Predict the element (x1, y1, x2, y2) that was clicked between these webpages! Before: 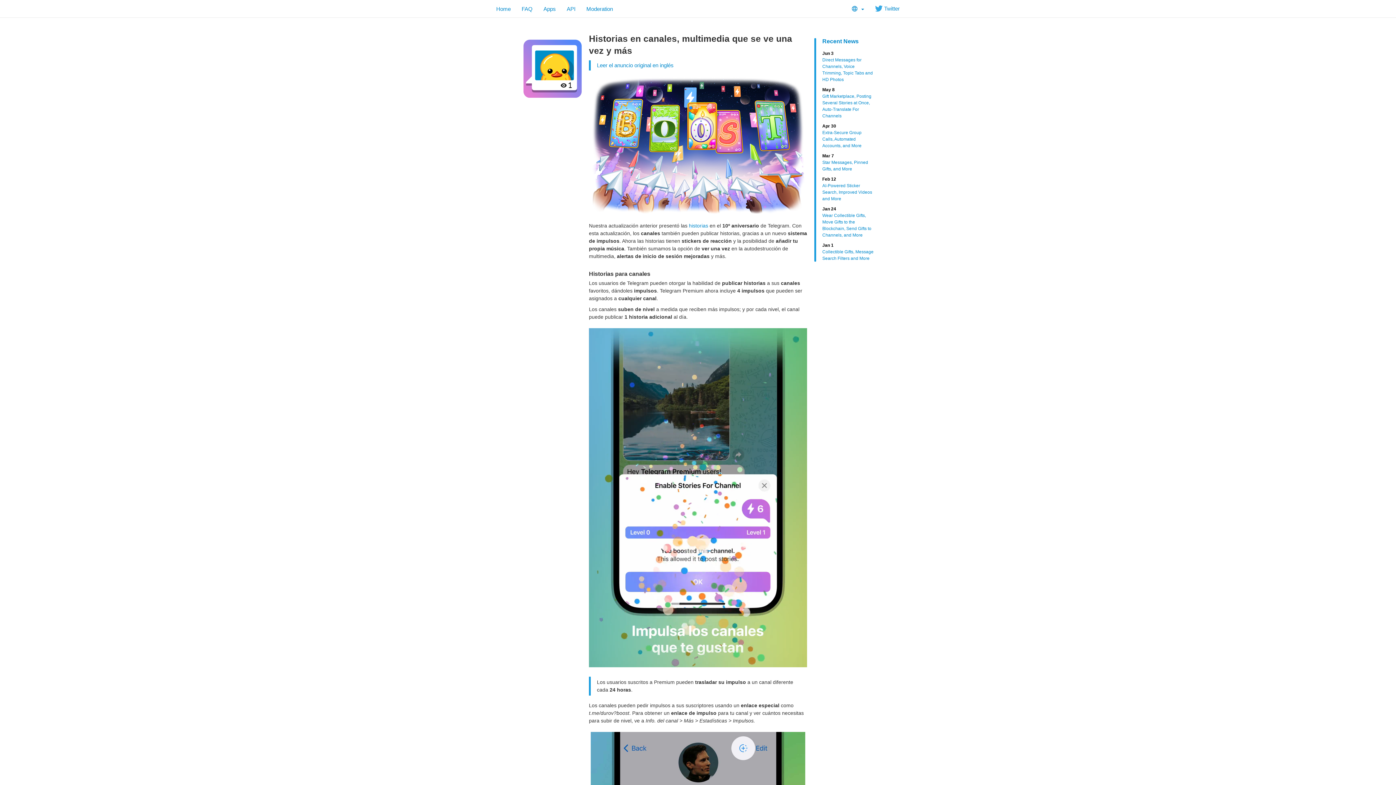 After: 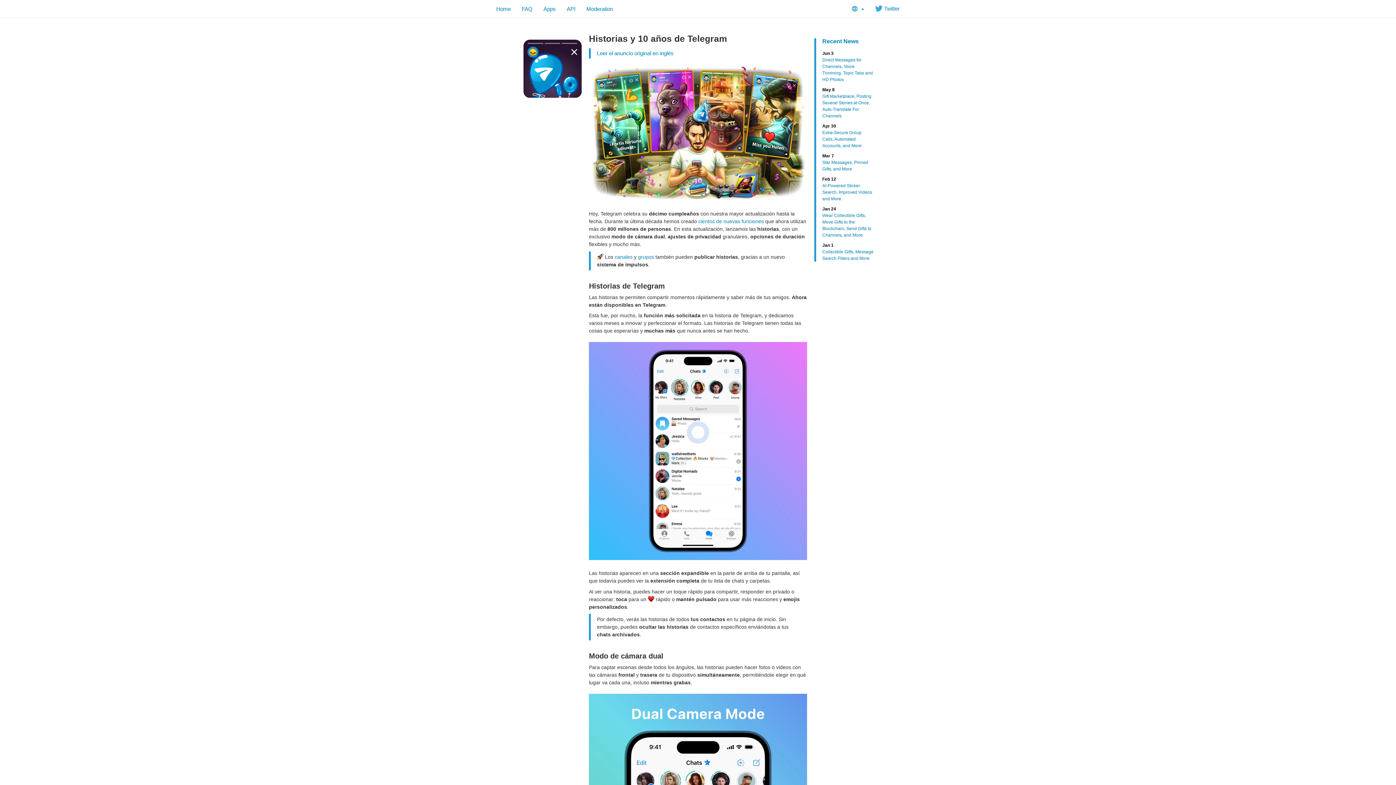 Action: label: historias bbox: (689, 222, 708, 228)